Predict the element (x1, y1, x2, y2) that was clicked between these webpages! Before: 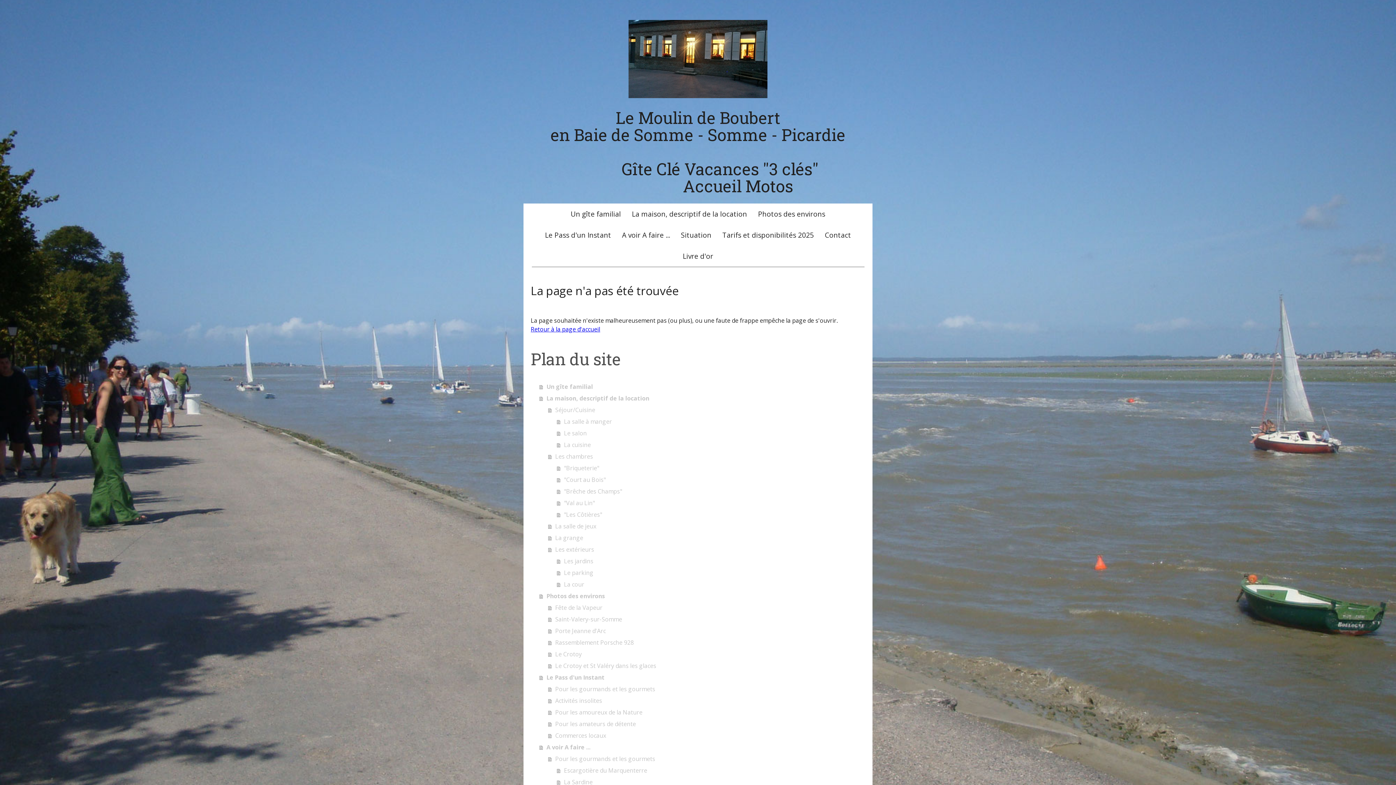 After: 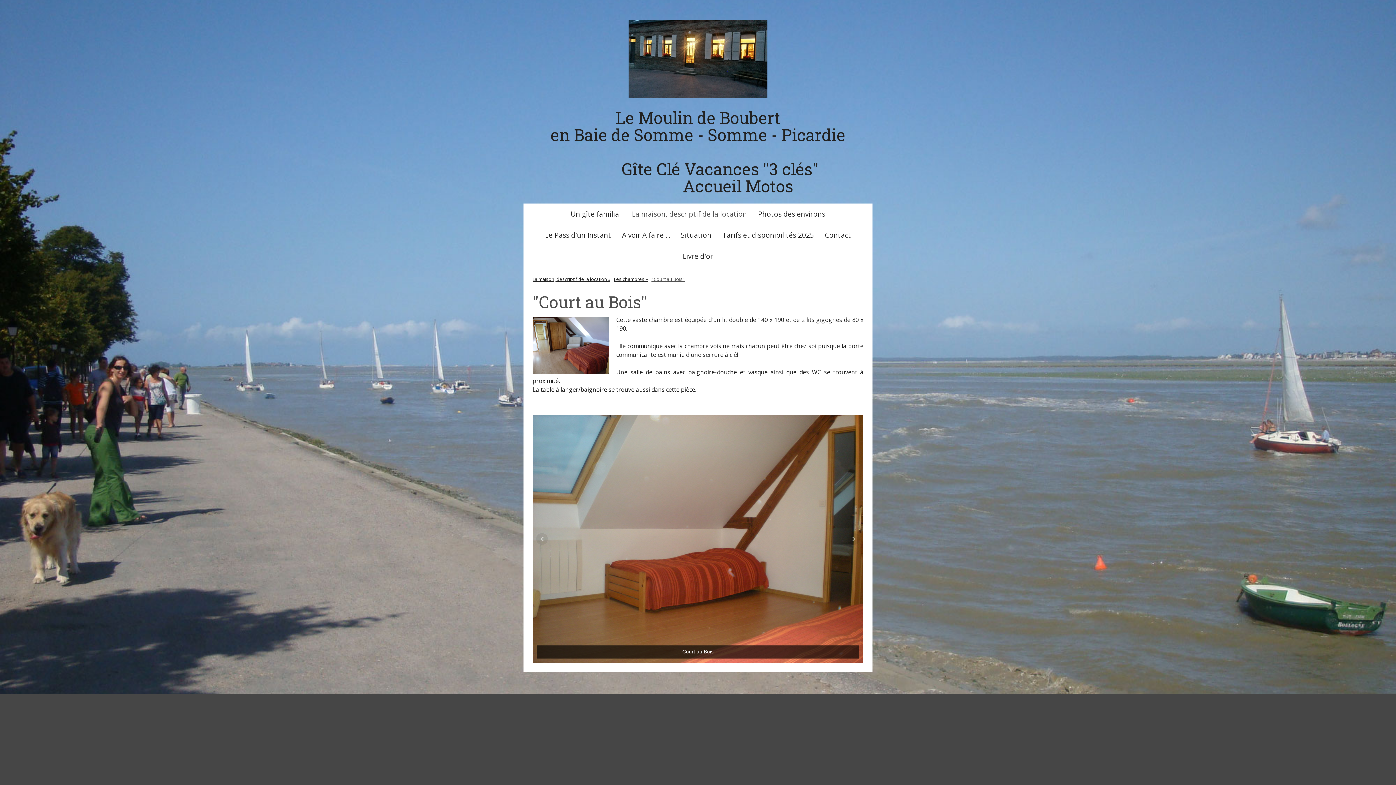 Action: label: "Court au Bois" bbox: (557, 474, 865, 485)